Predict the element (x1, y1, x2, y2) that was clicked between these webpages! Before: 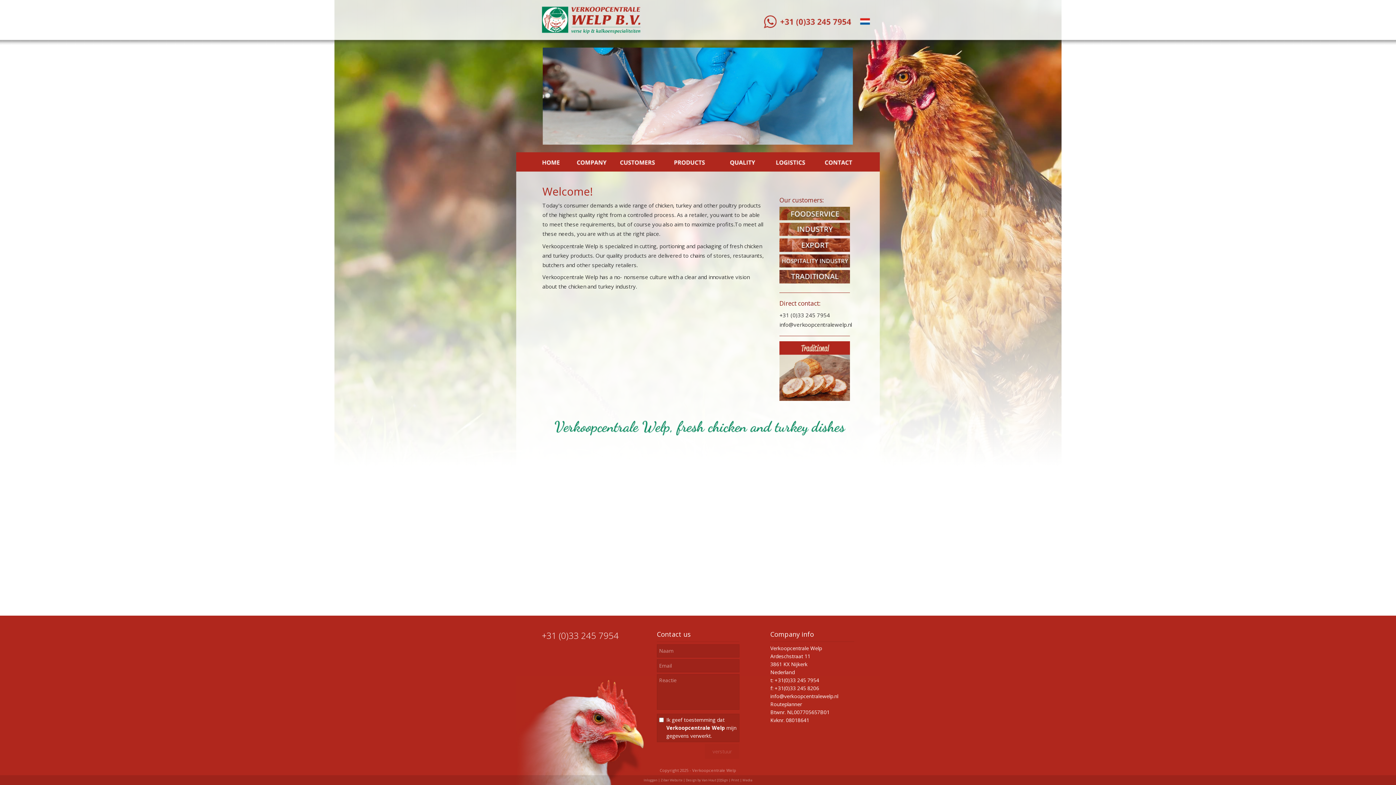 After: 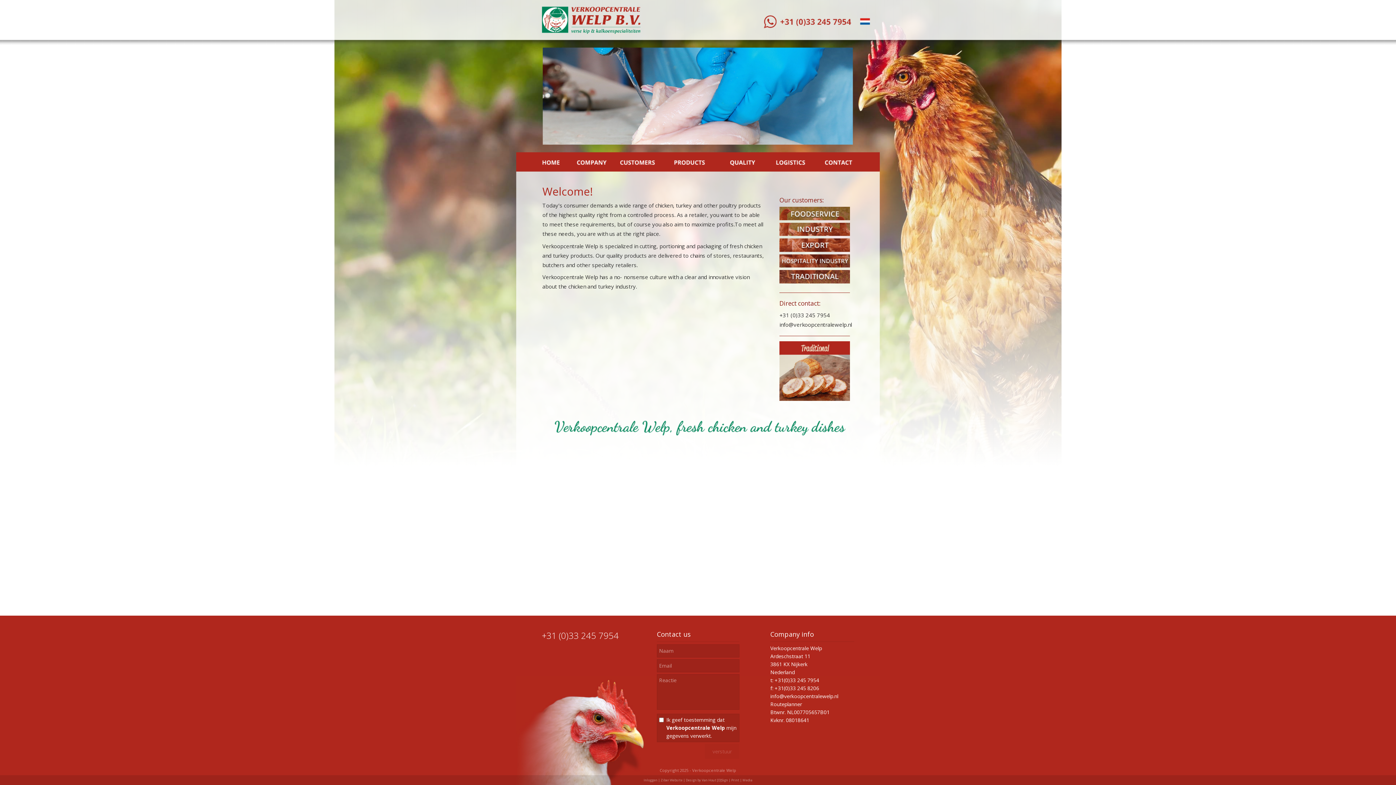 Action: bbox: (538, 0, 645, 40)